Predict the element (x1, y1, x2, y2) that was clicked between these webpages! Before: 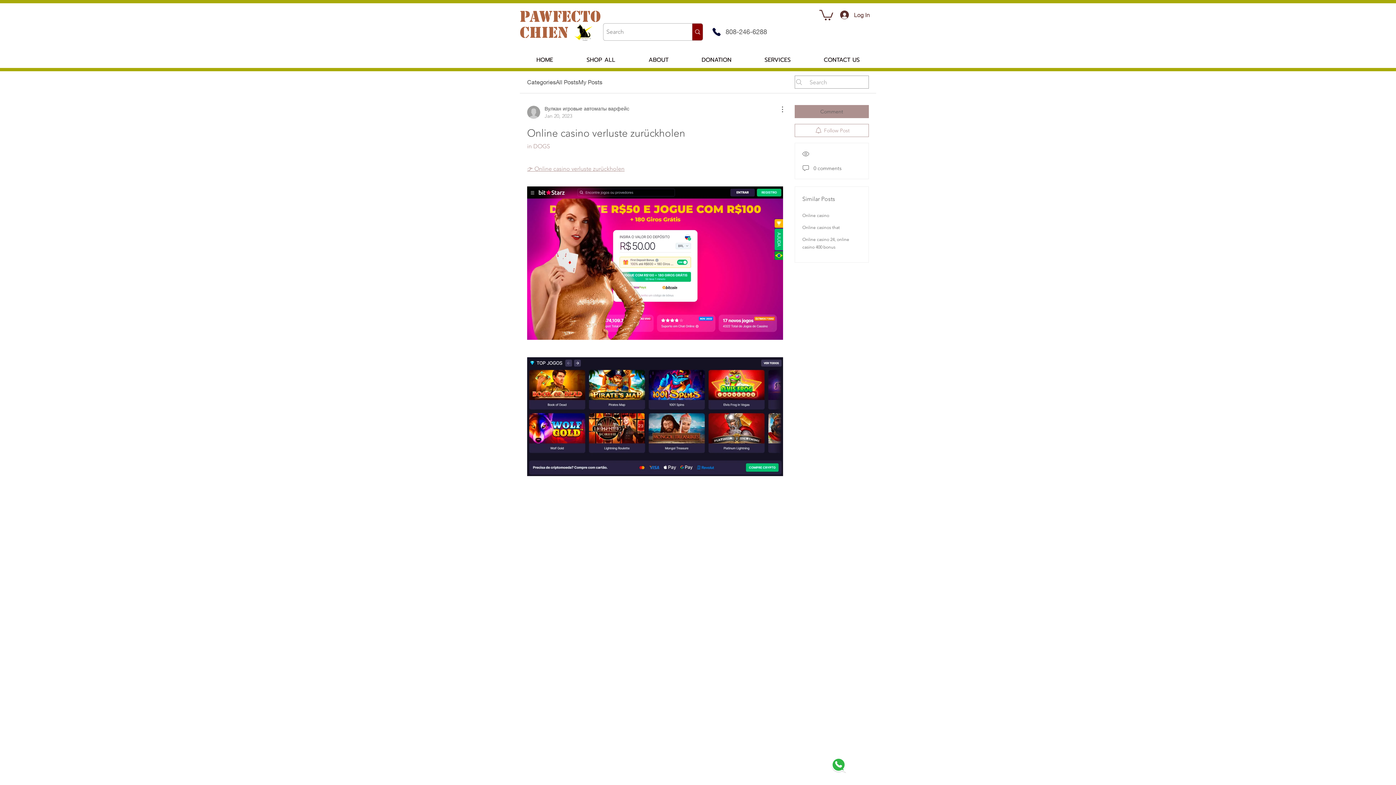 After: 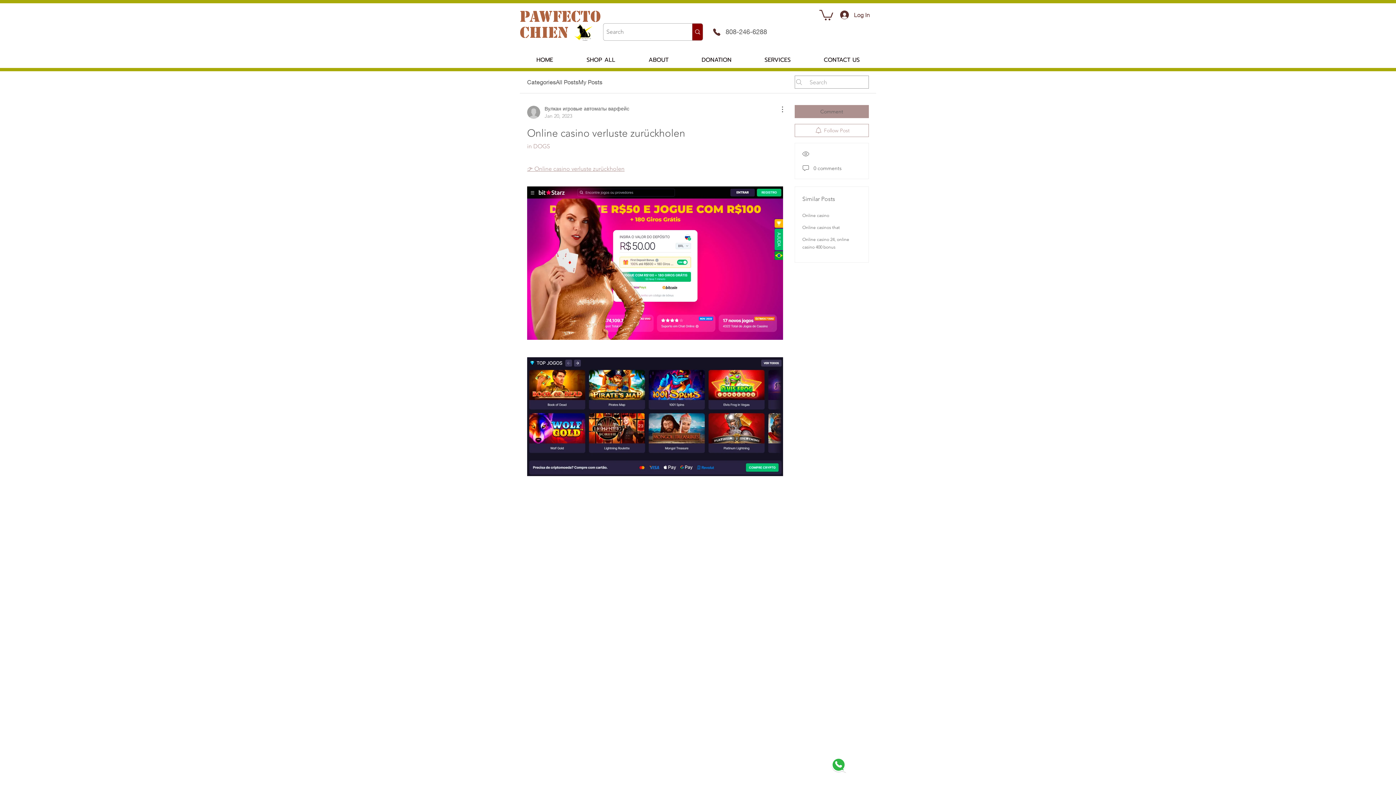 Action: label: Phone bbox: (712, 27, 721, 36)